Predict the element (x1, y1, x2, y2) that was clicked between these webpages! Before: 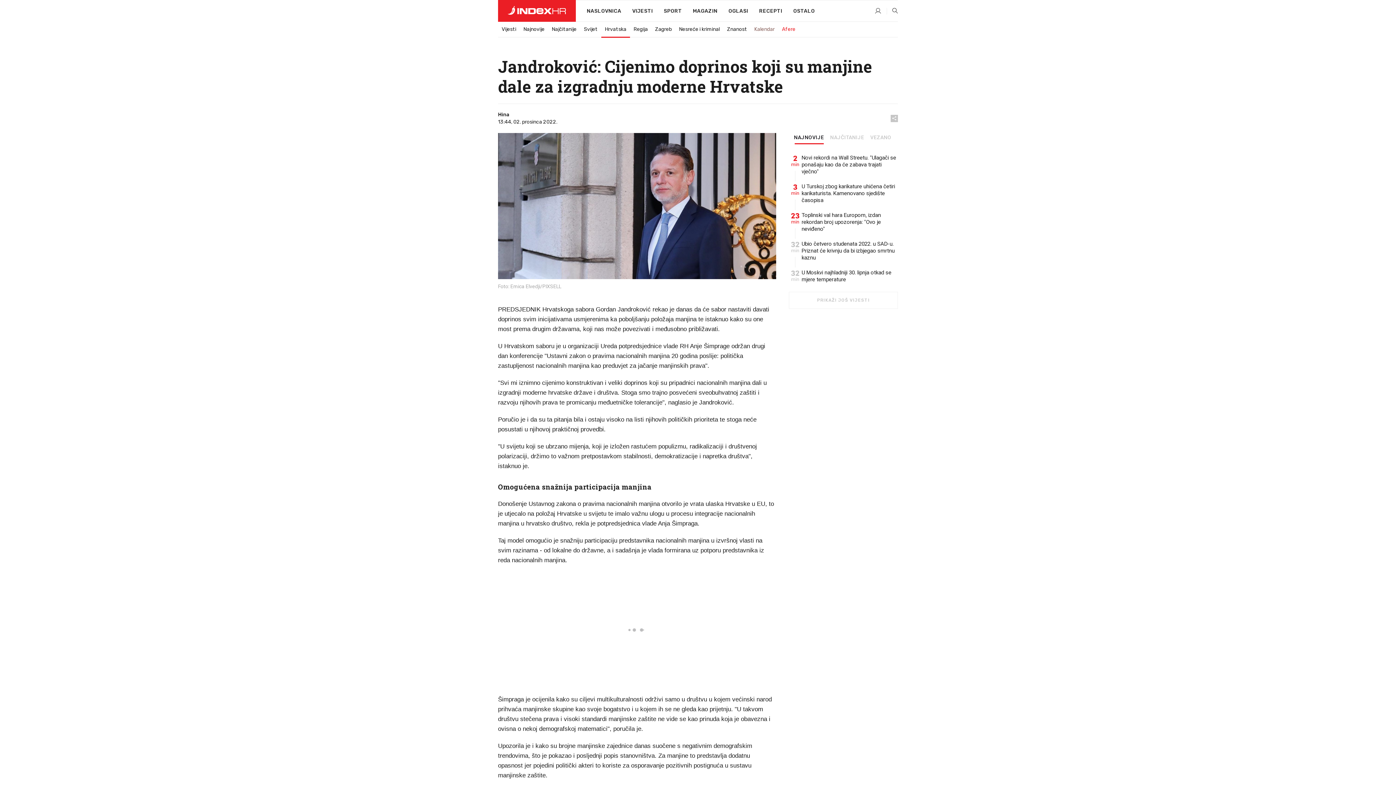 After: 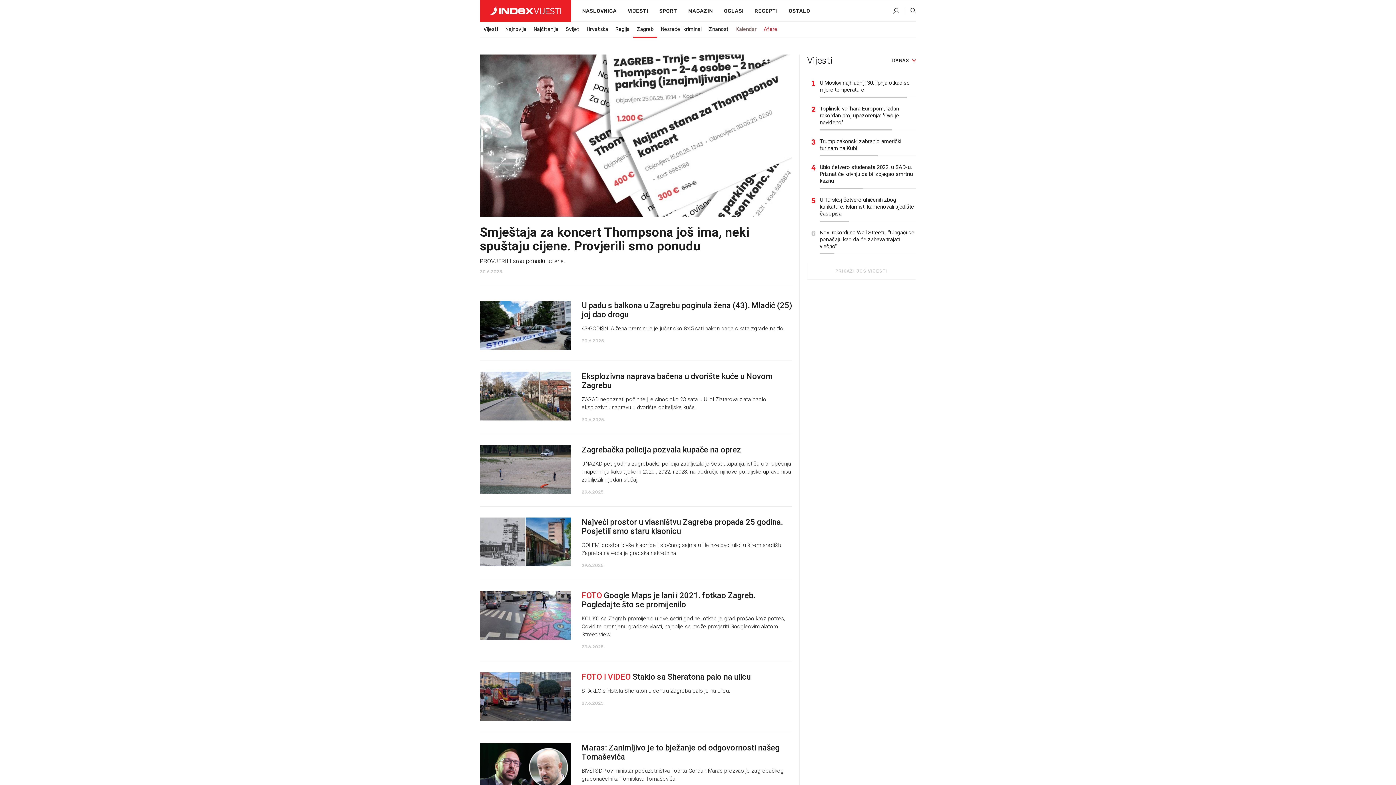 Action: label: Zagreb bbox: (651, 22, 675, 36)